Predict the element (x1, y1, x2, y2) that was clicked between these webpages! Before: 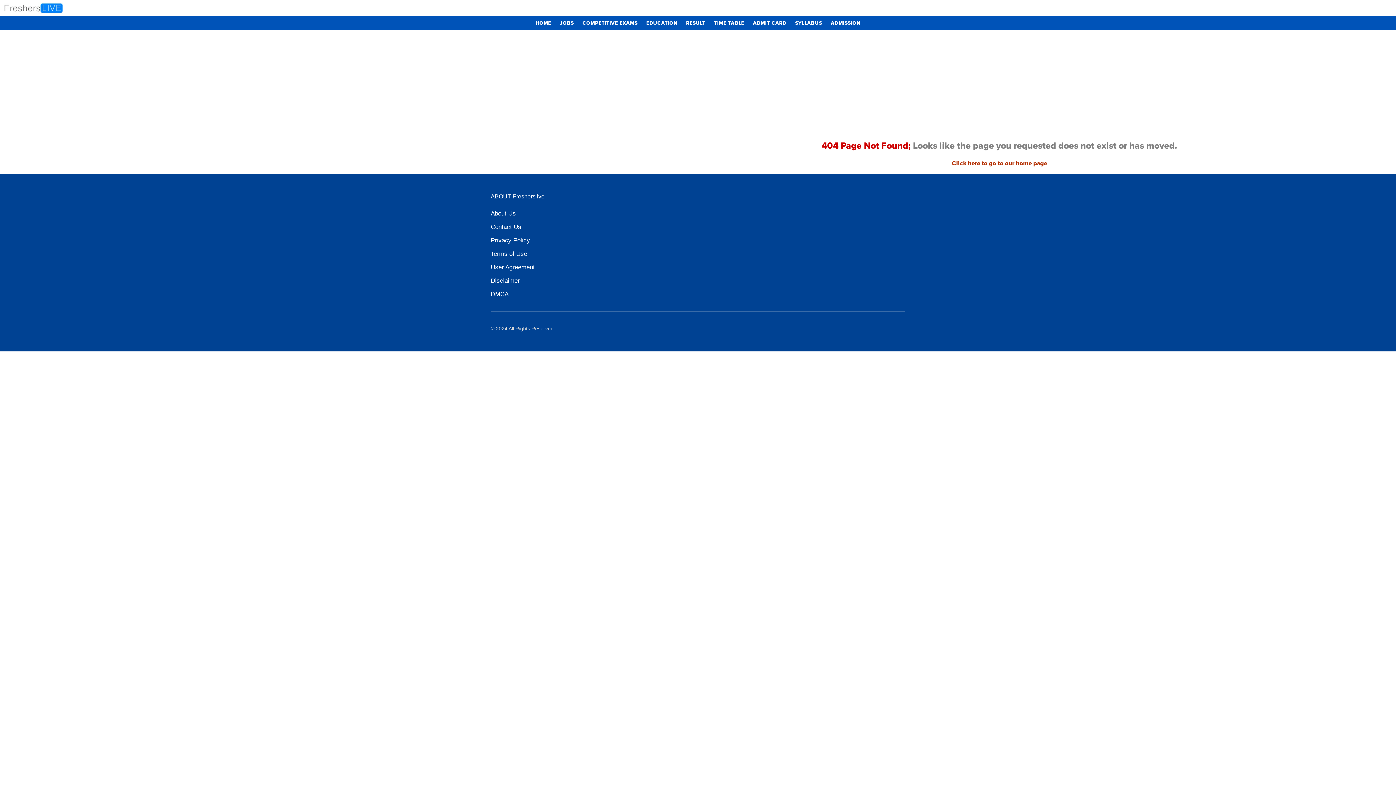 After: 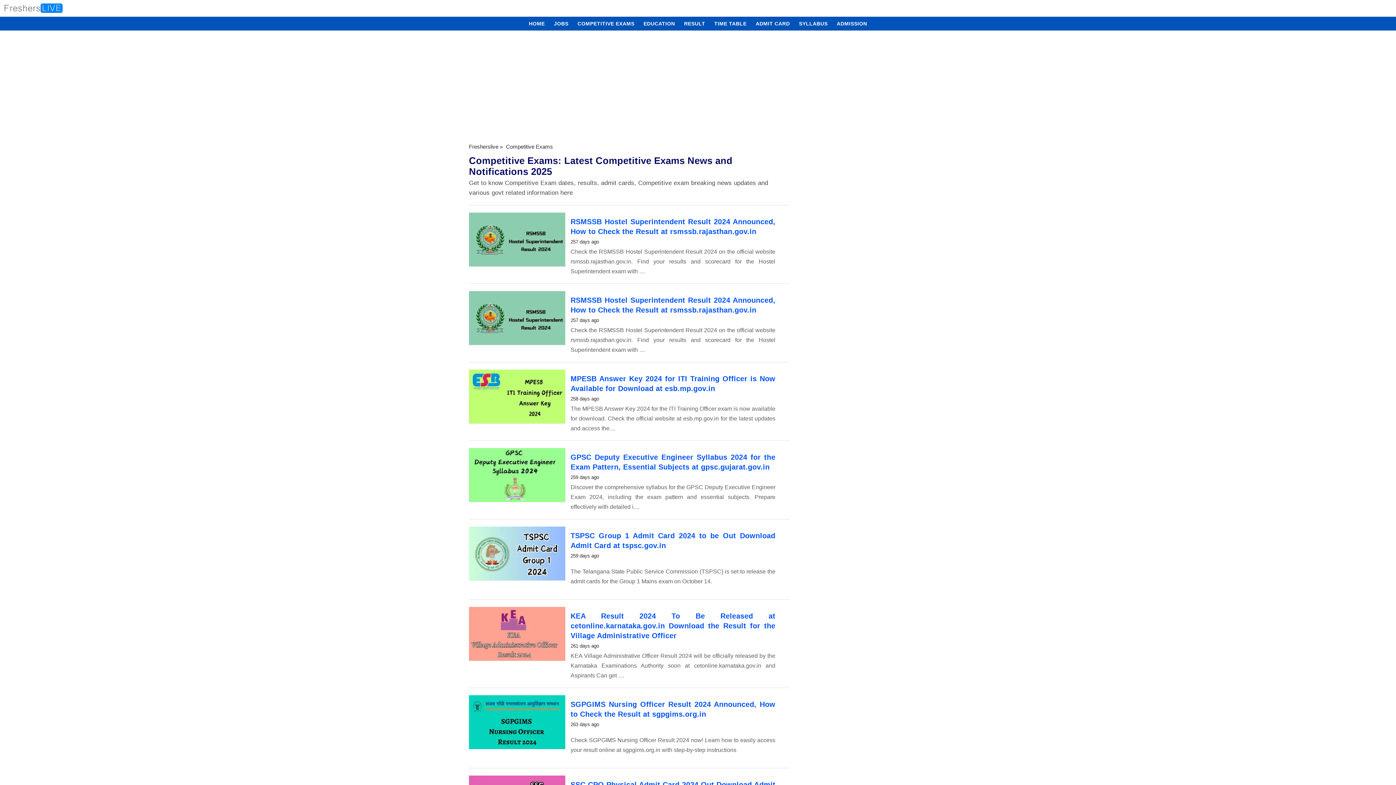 Action: bbox: (579, 16, 641, 30) label: COMPETITIVE EXAMS